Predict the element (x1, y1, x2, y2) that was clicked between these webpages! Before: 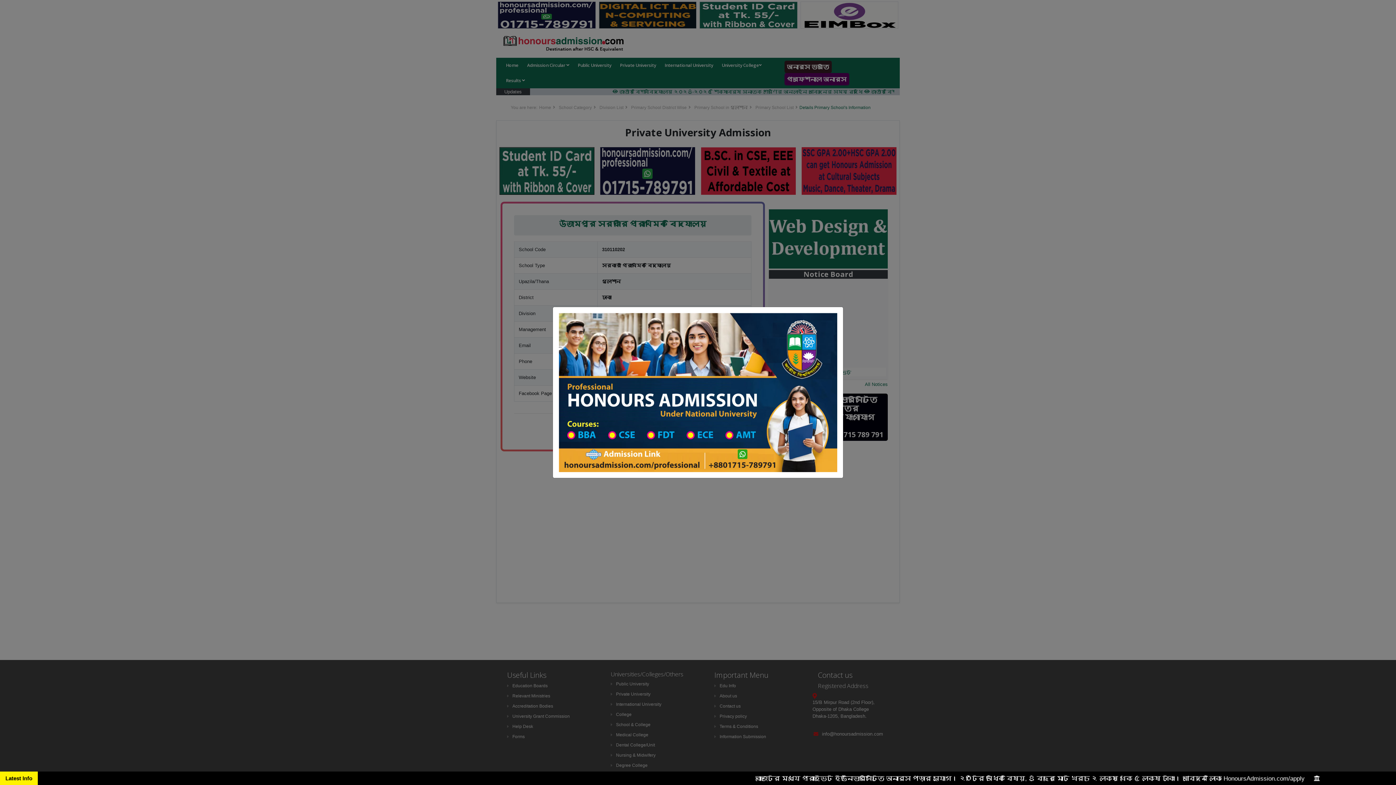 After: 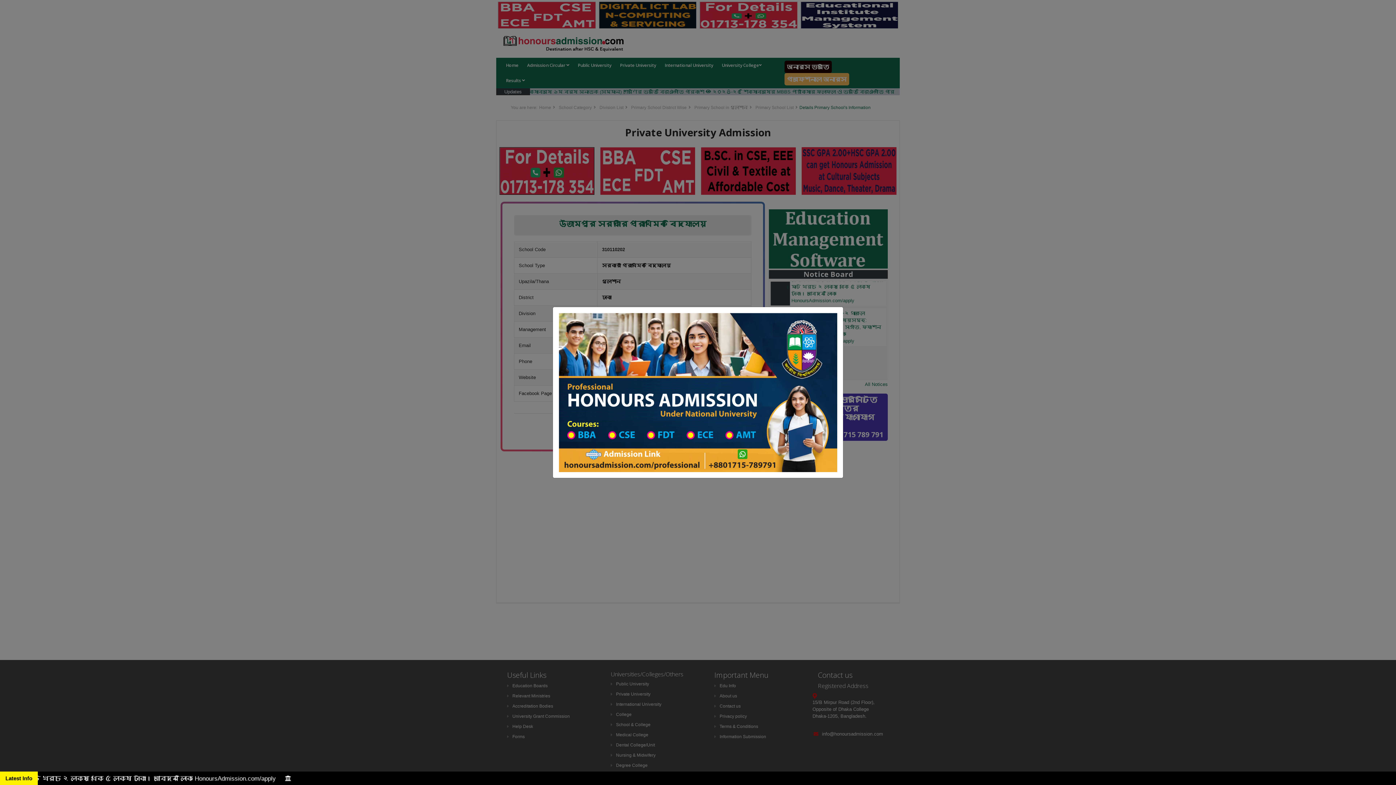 Action: bbox: (558, 389, 837, 395)